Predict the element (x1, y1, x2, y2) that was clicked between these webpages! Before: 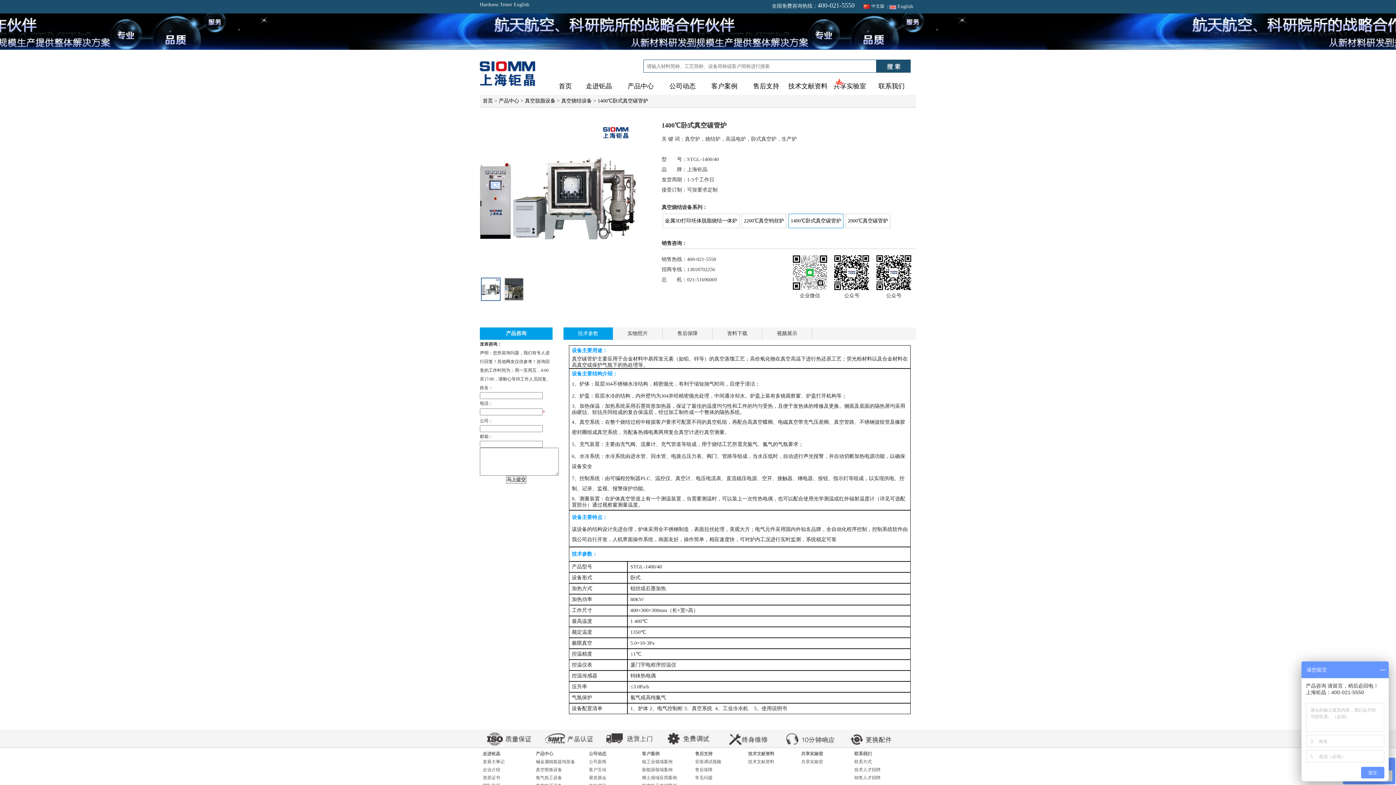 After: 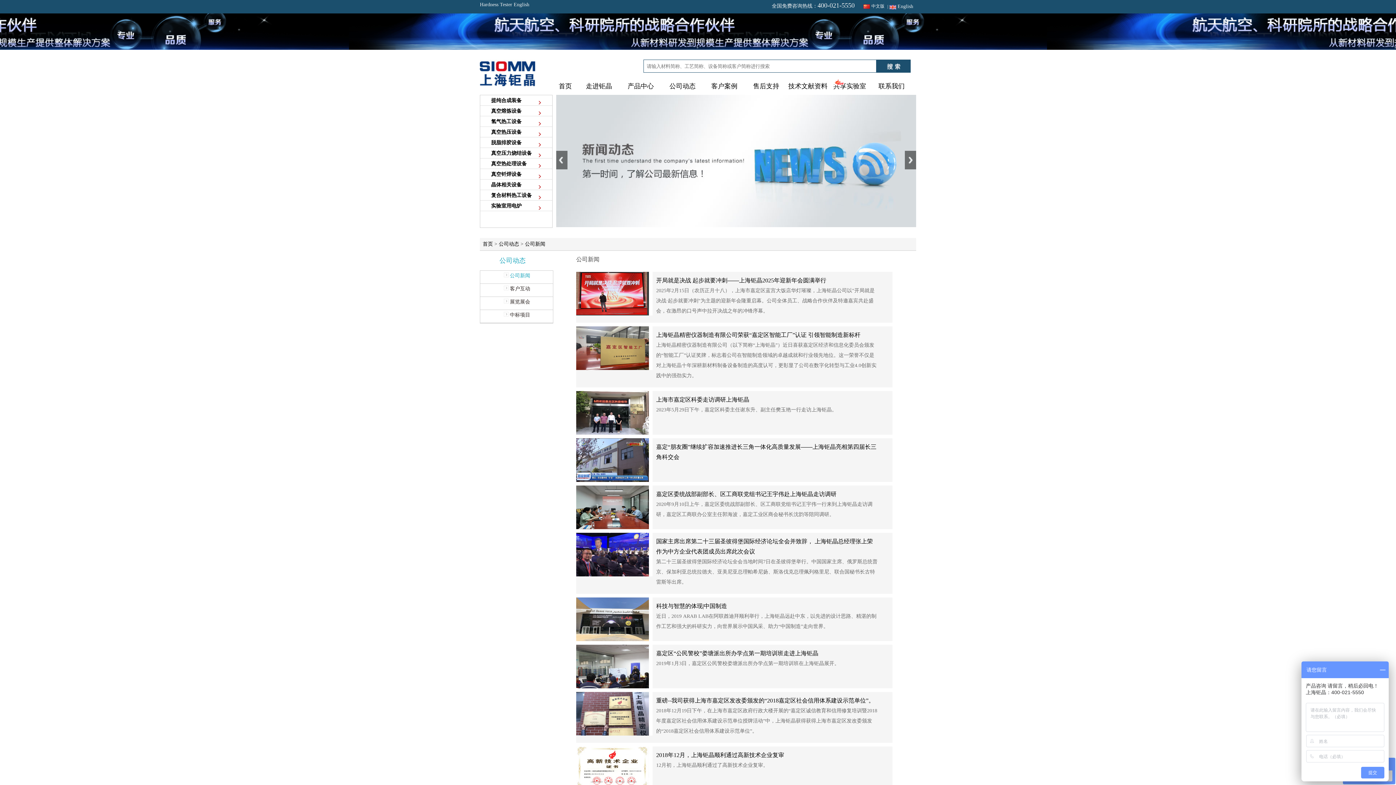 Action: bbox: (589, 759, 606, 764) label: 公司新闻